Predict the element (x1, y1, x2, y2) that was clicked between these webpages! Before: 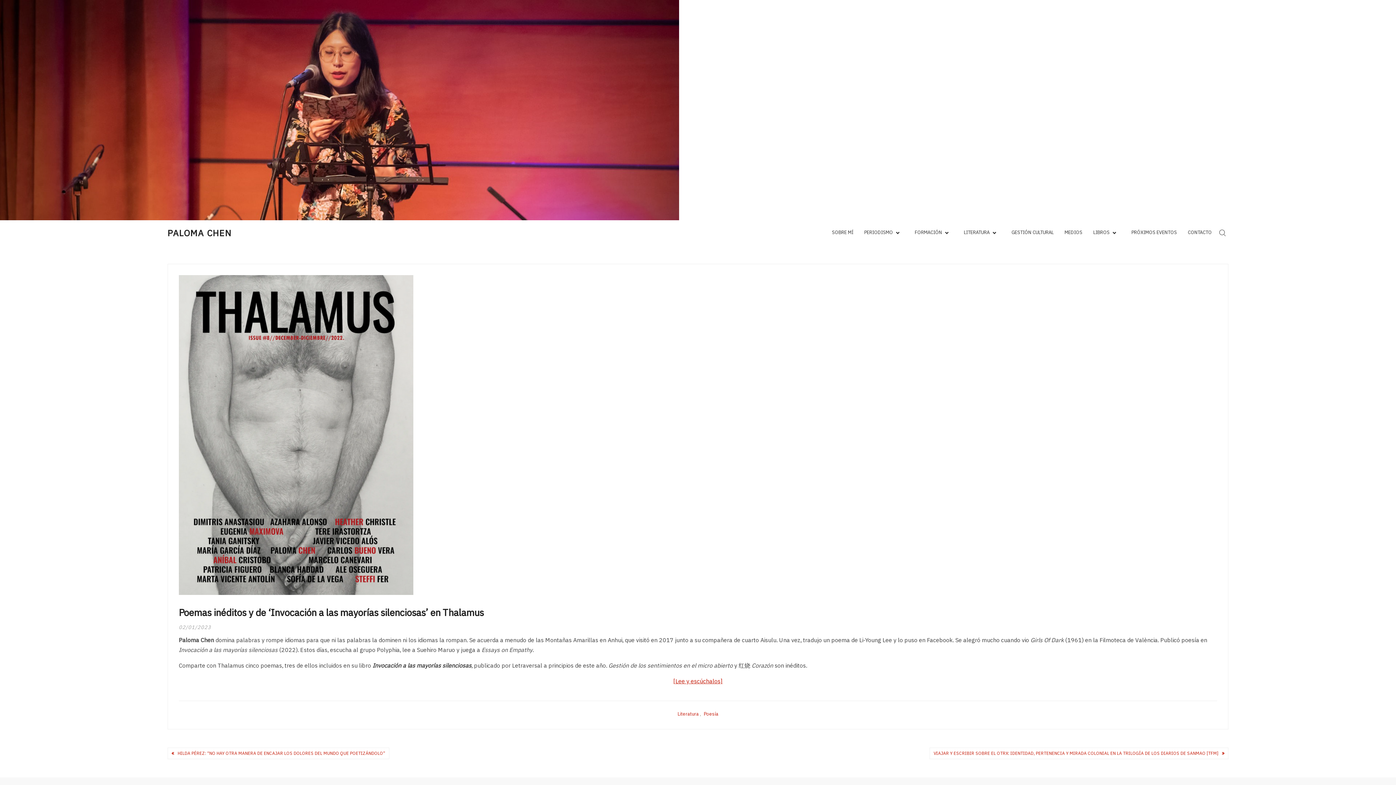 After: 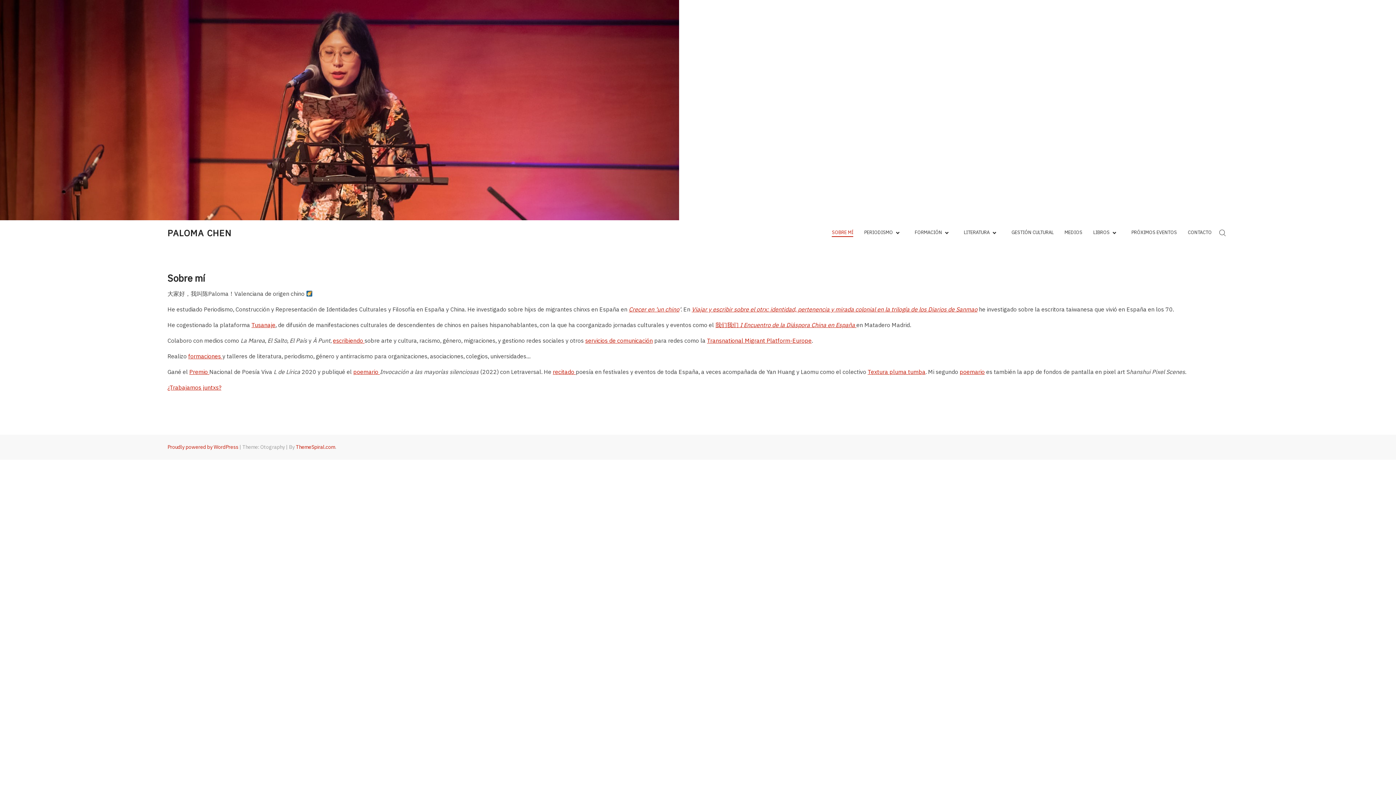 Action: label: SOBRE MÍ bbox: (832, 229, 853, 236)